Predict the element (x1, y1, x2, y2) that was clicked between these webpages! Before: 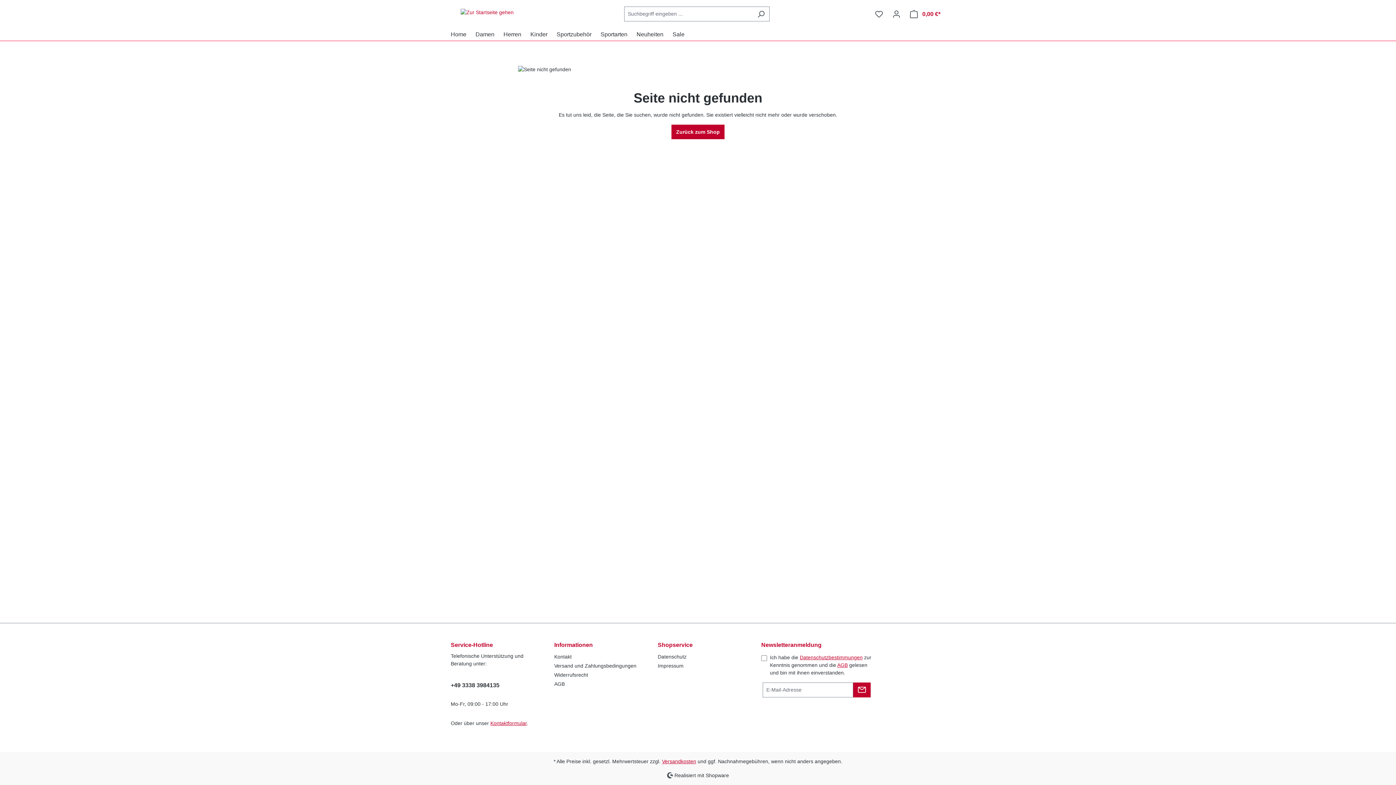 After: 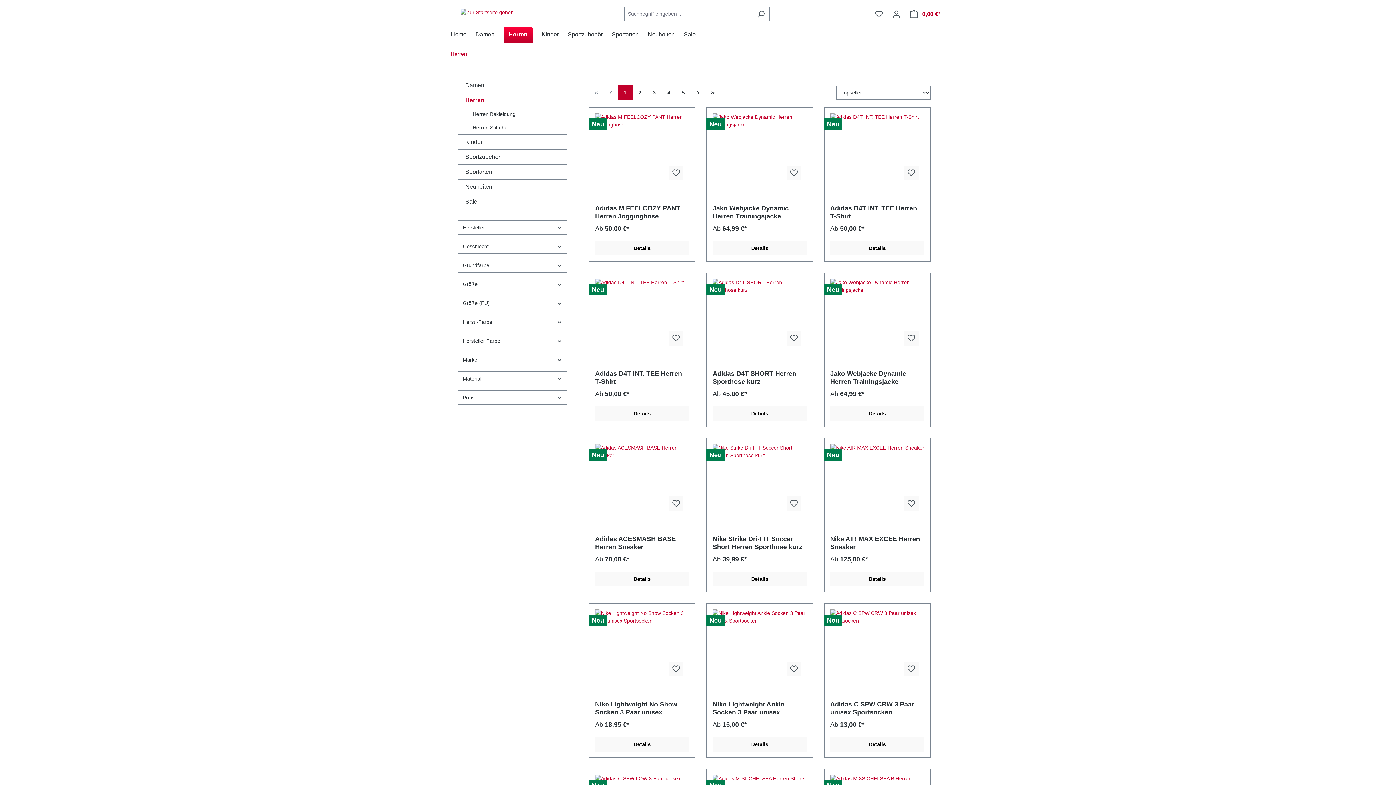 Action: bbox: (503, 27, 530, 40) label: Herren